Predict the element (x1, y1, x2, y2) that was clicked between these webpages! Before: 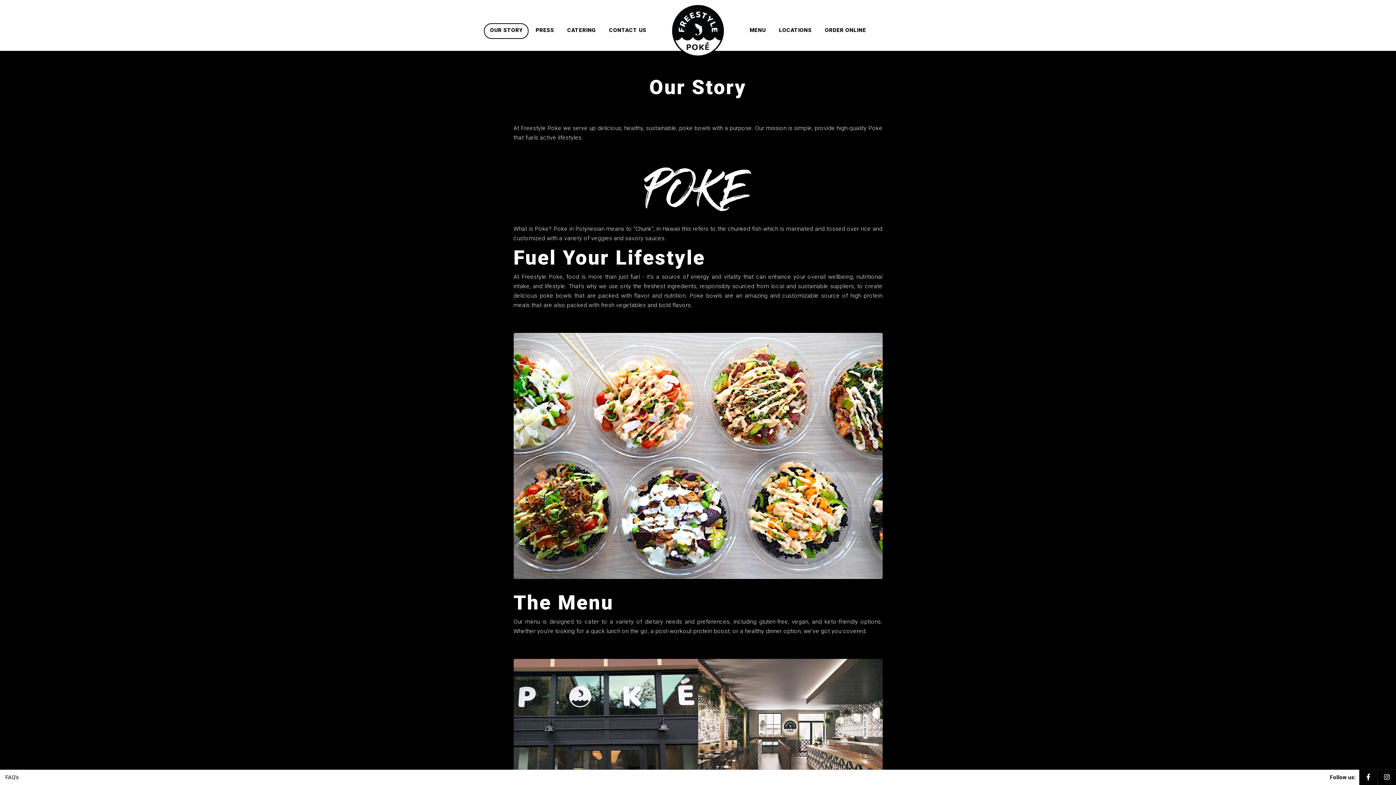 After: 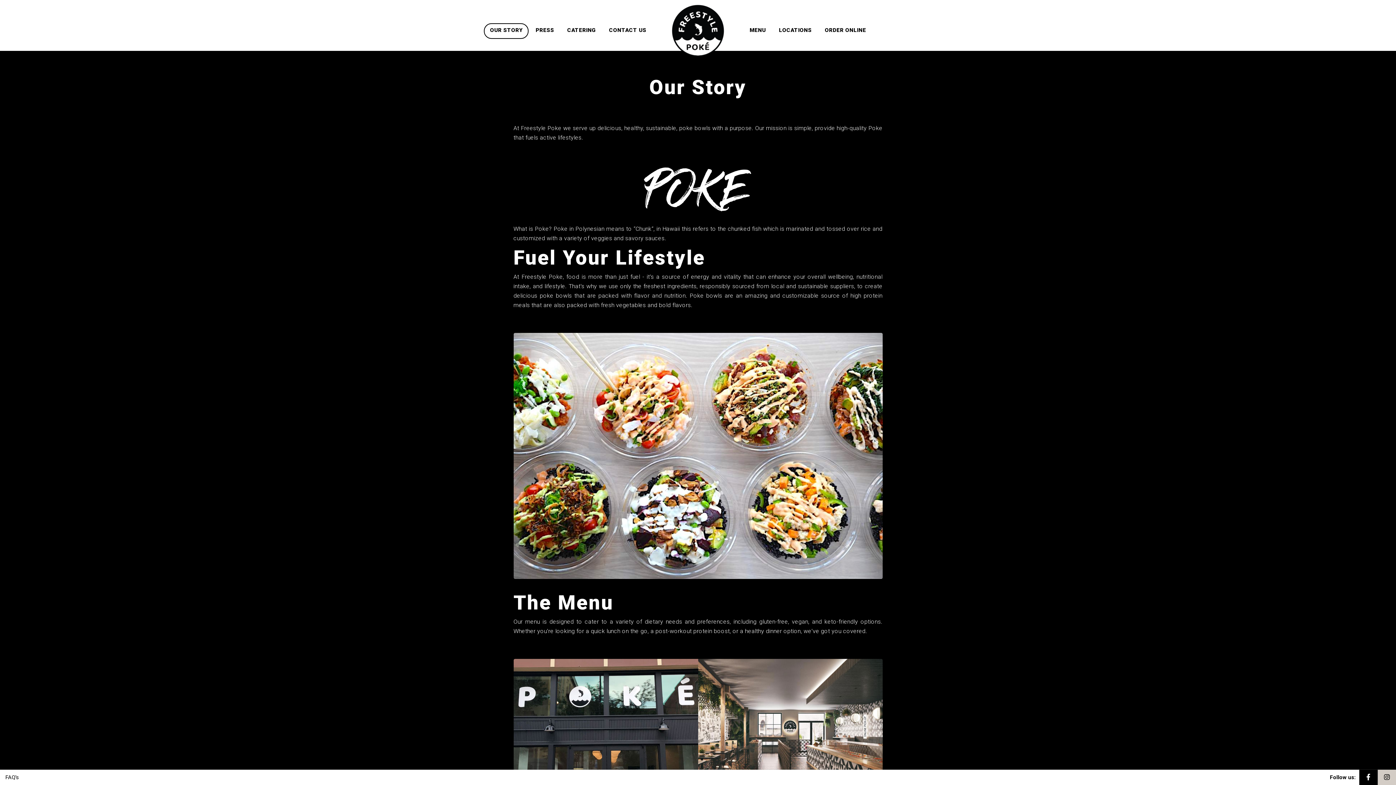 Action: bbox: (1378, 770, 1396, 785)